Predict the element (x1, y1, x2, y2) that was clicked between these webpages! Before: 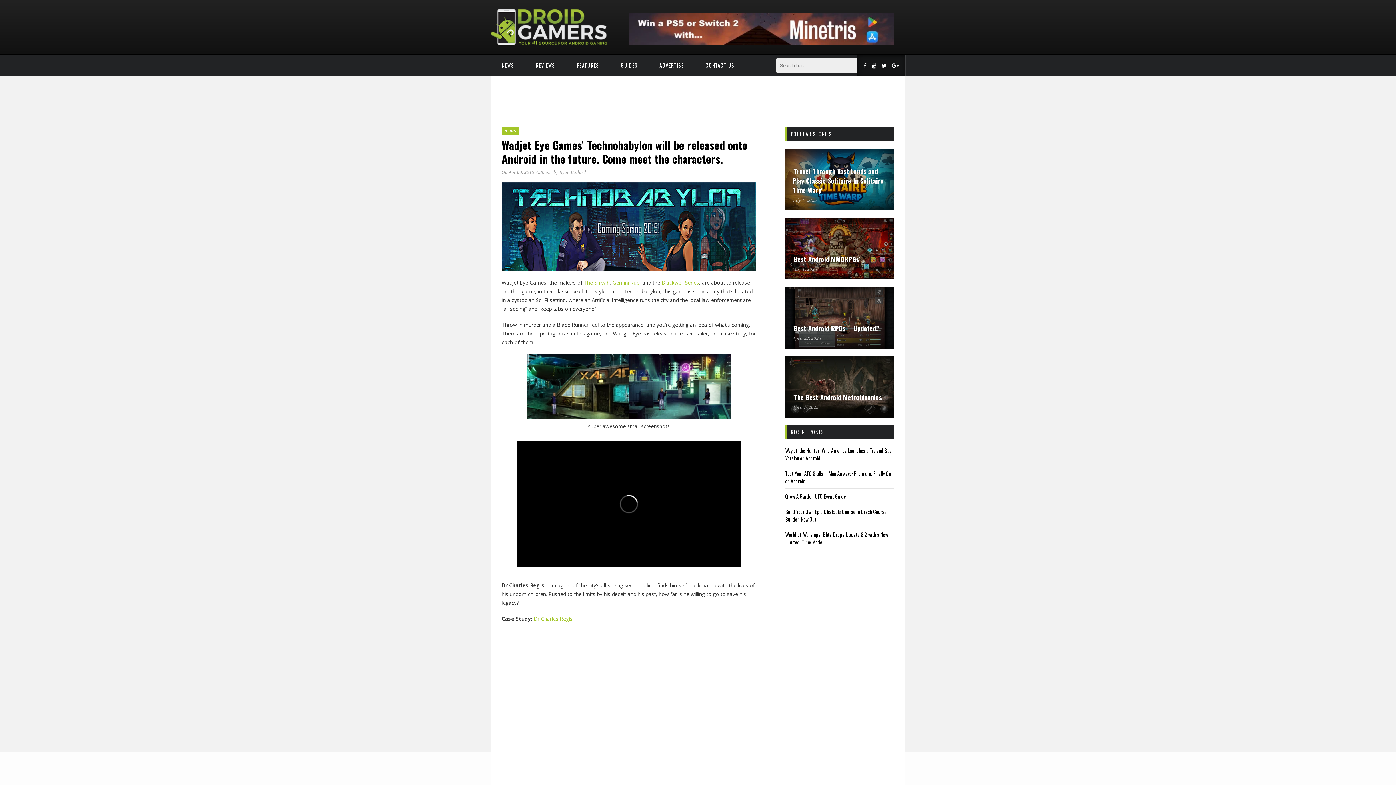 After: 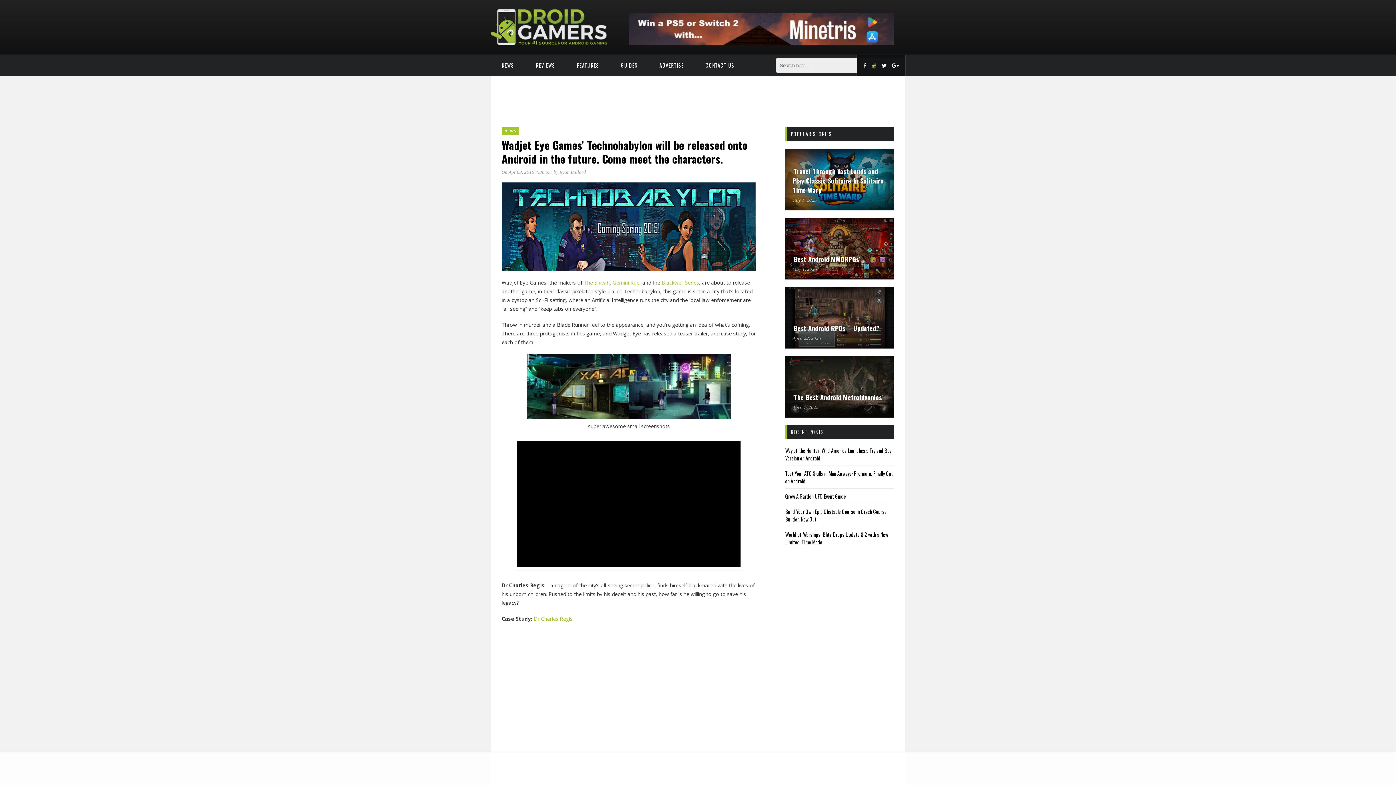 Action: bbox: (872, 61, 876, 69)